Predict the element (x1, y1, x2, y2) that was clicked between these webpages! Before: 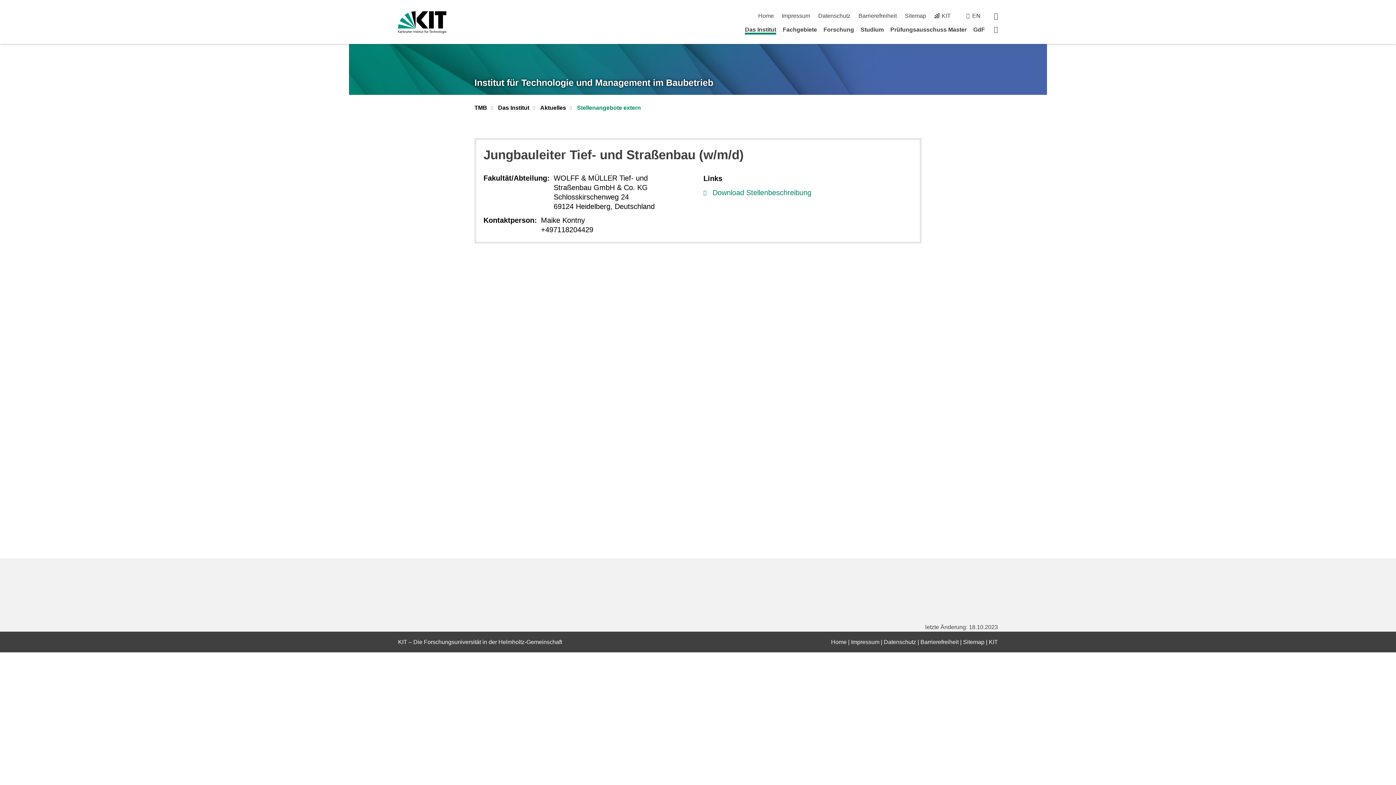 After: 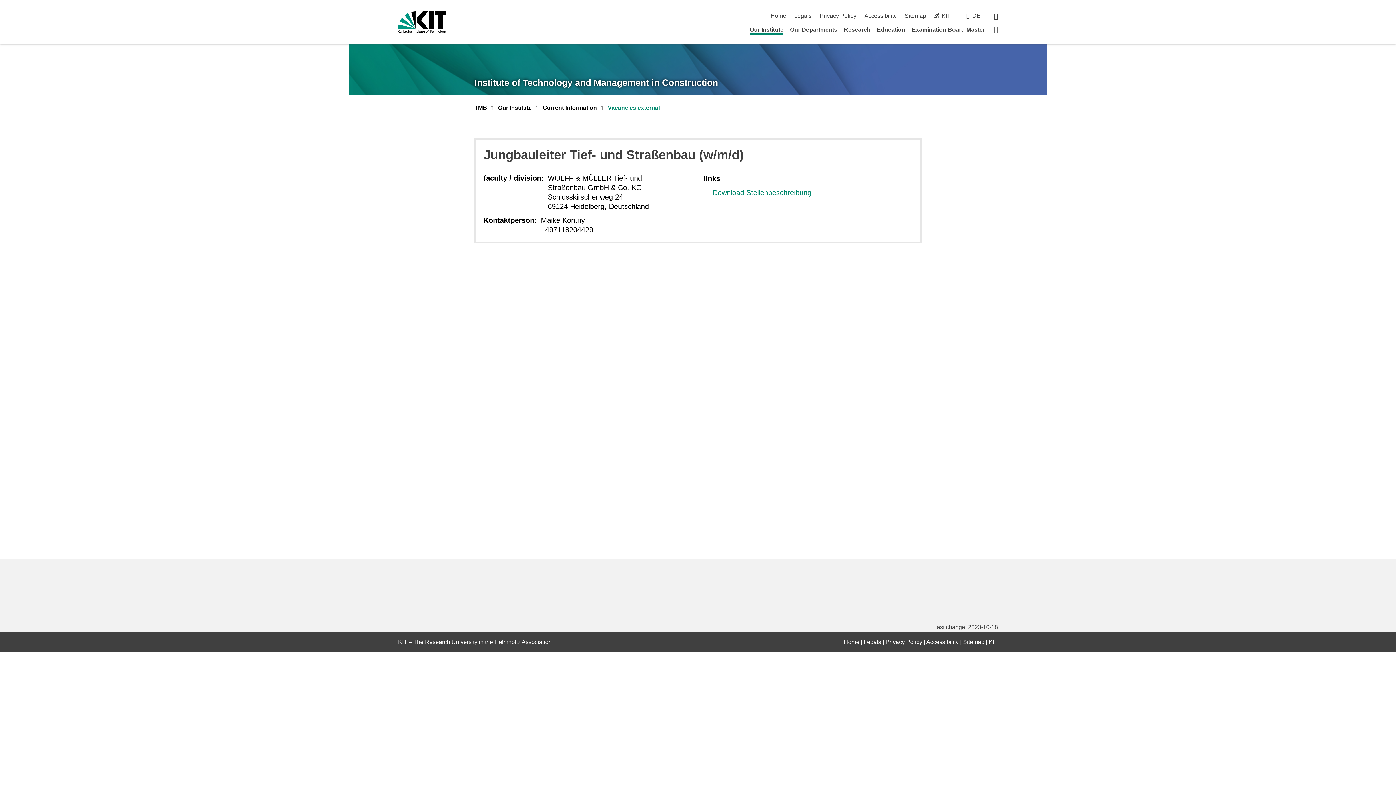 Action: bbox: (972, 12, 980, 18) label: EN